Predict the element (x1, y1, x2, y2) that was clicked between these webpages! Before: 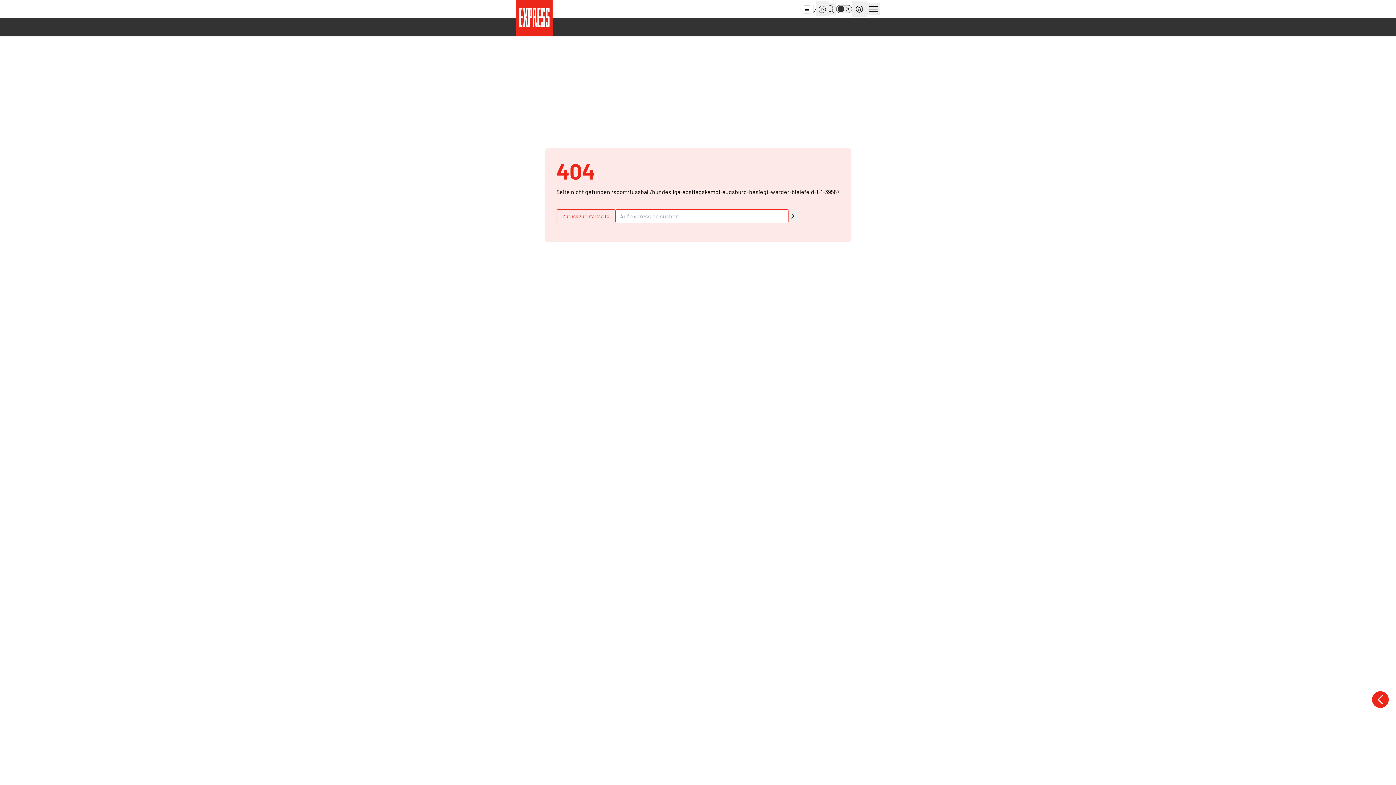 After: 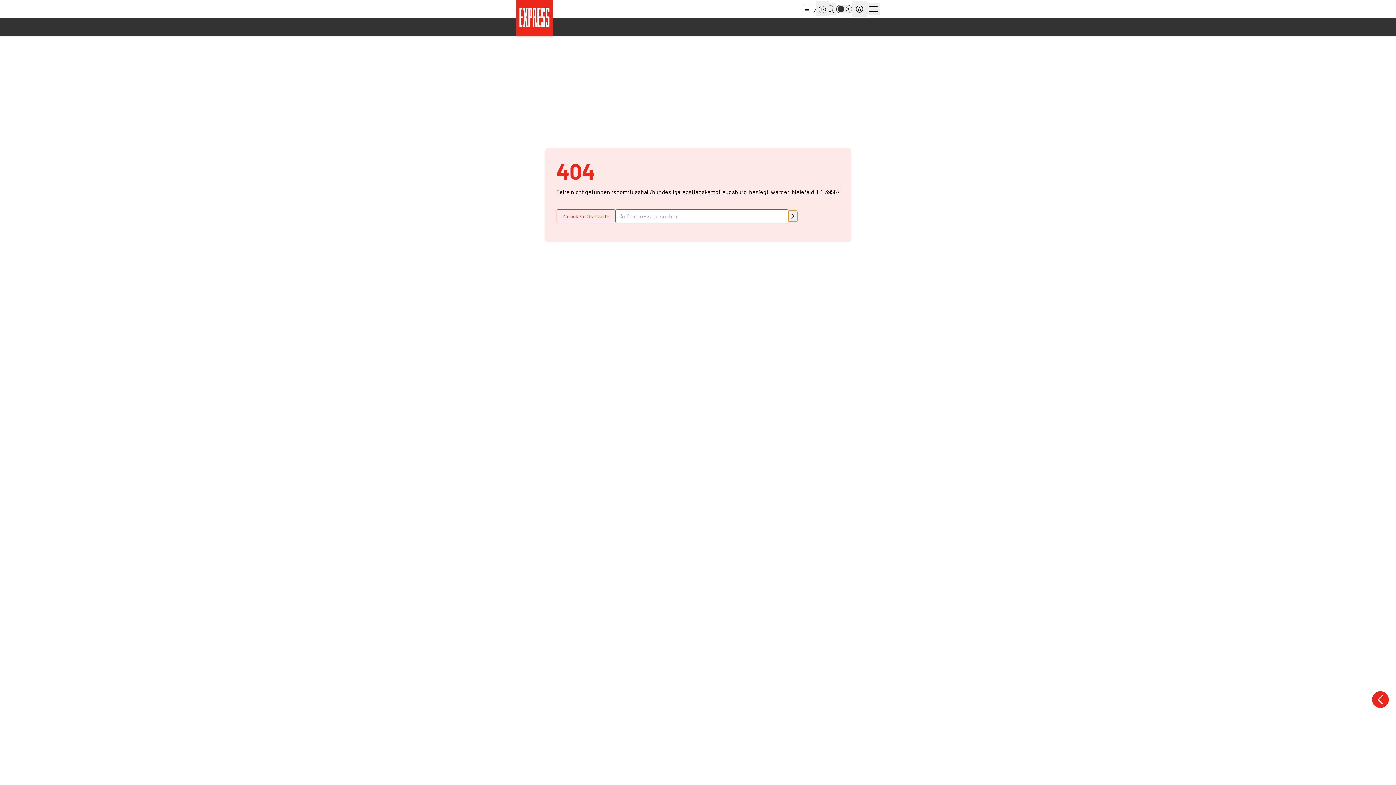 Action: label: Suche starten bbox: (788, 210, 797, 221)